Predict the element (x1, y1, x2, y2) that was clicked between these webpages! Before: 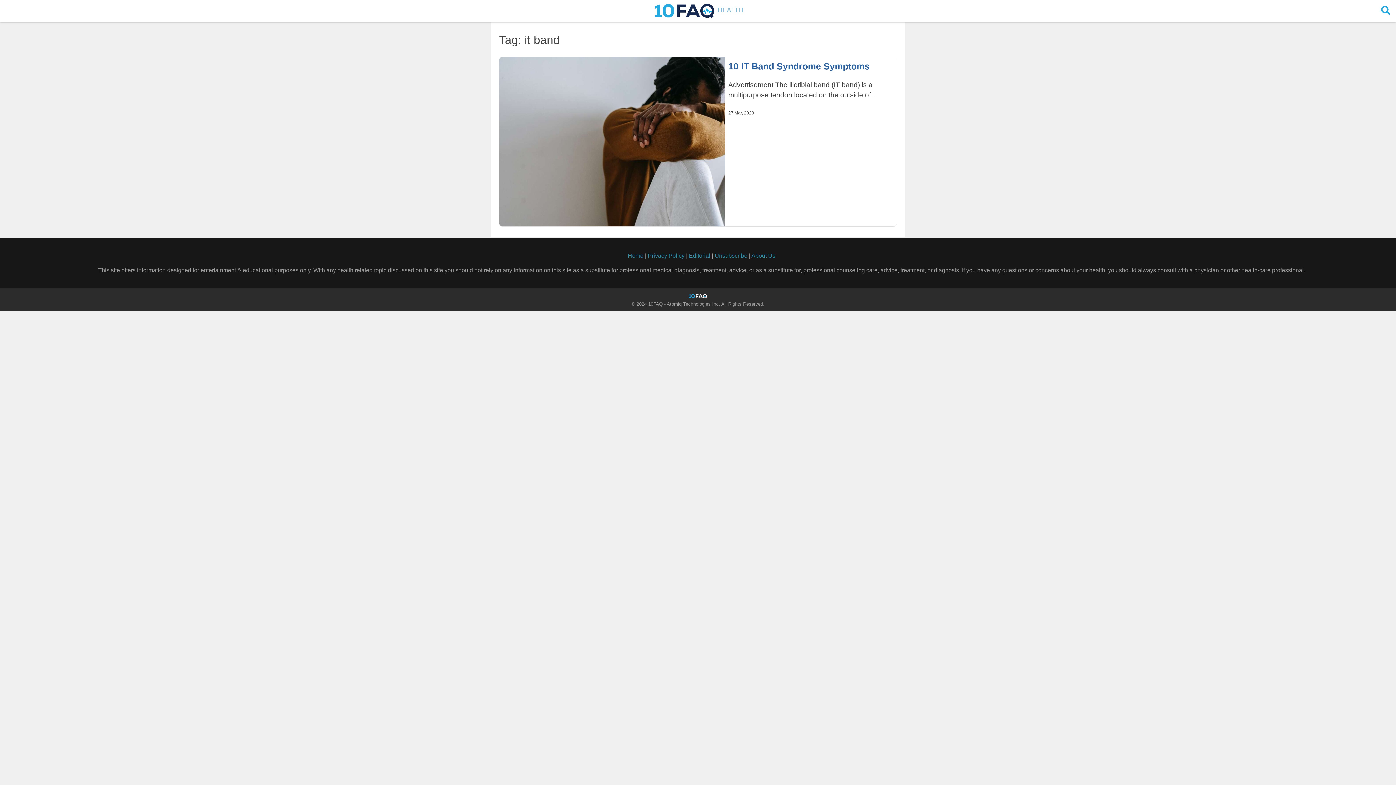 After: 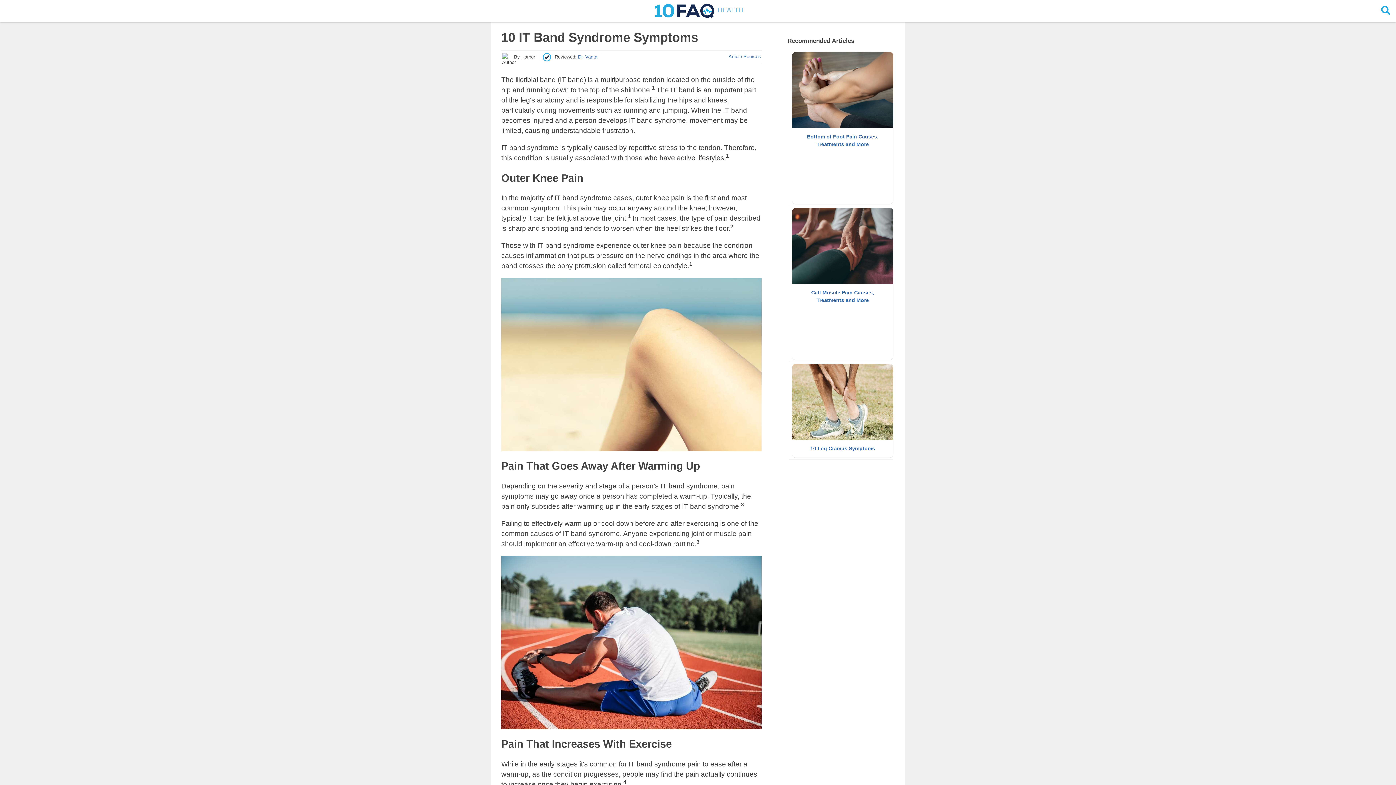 Action: bbox: (728, 61, 869, 71) label: 10 IT Band Syndrome Symptoms